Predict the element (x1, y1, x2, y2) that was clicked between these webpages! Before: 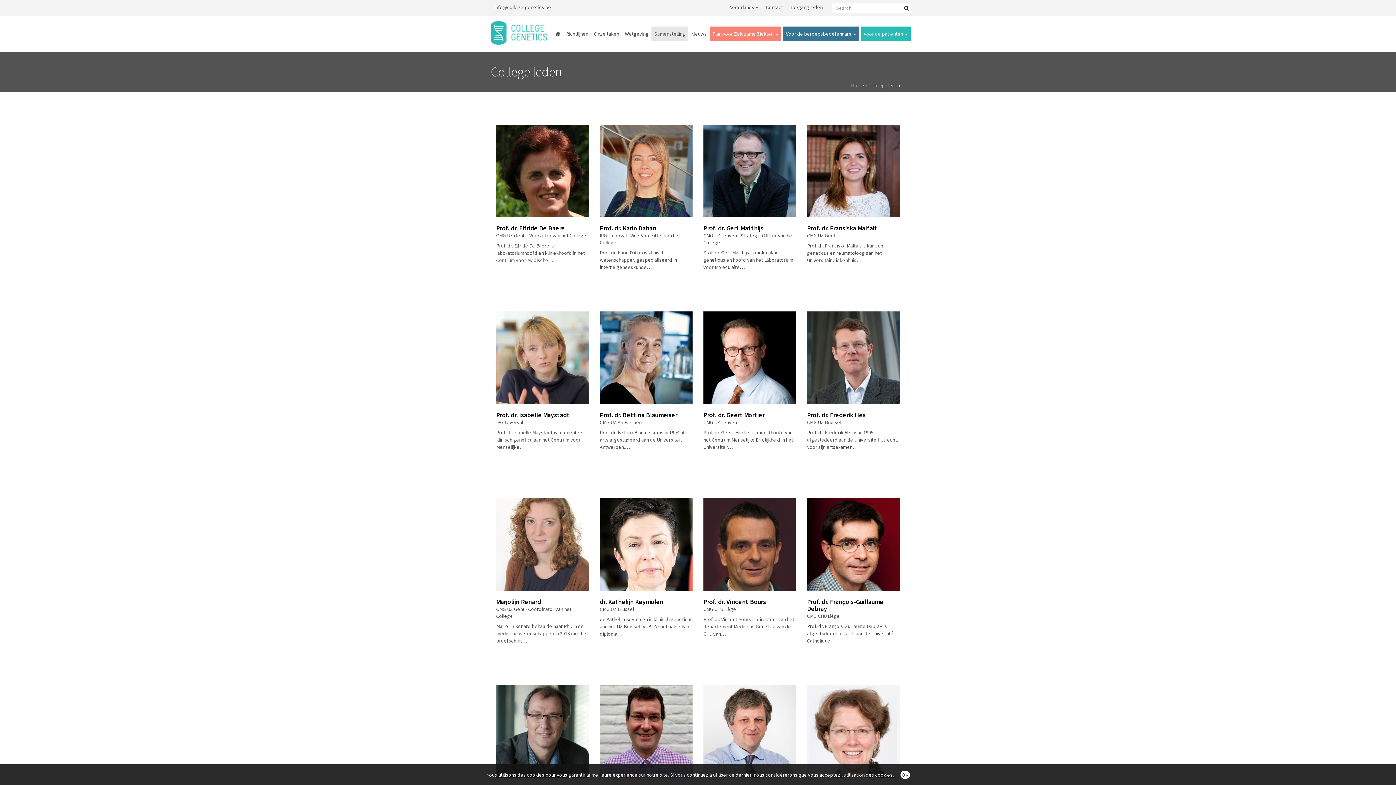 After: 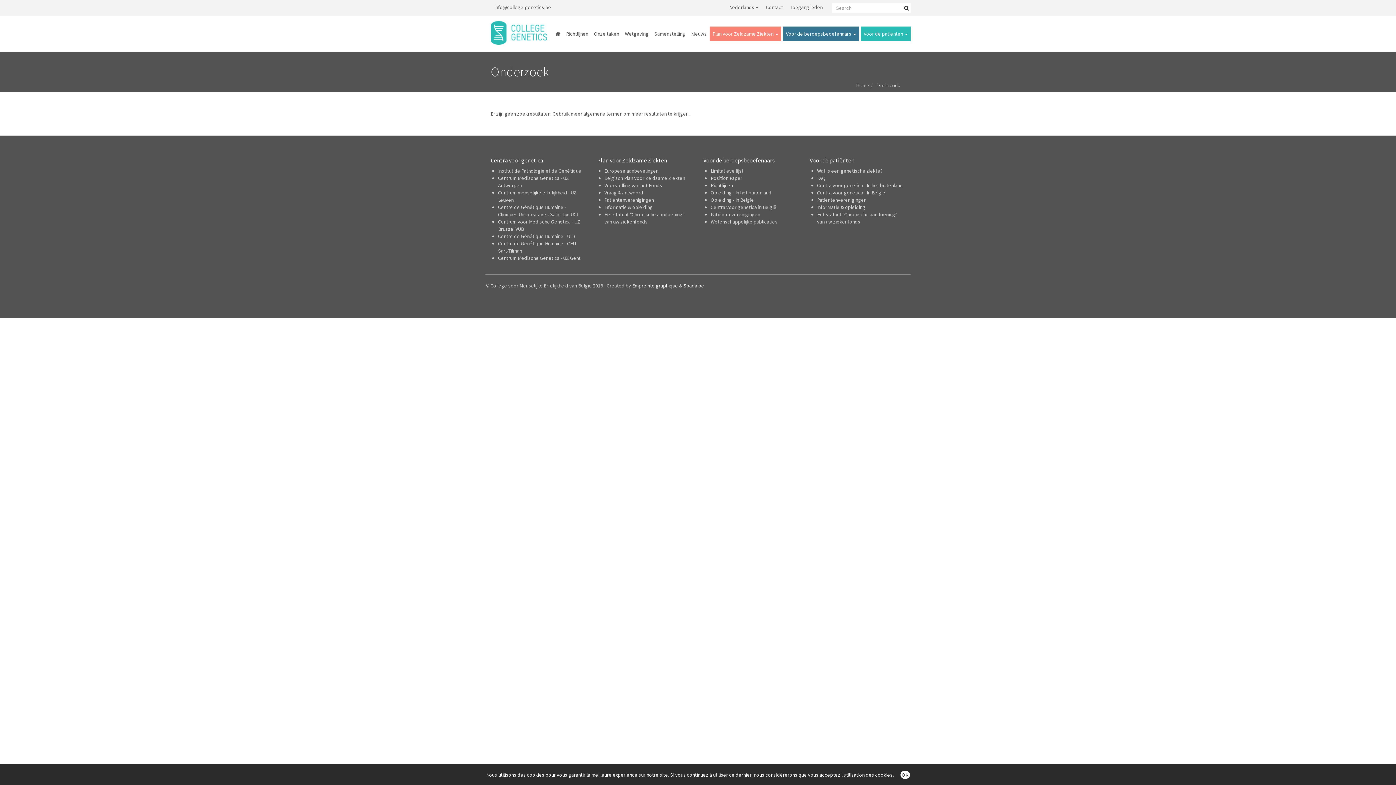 Action: bbox: (902, 3, 910, 12)